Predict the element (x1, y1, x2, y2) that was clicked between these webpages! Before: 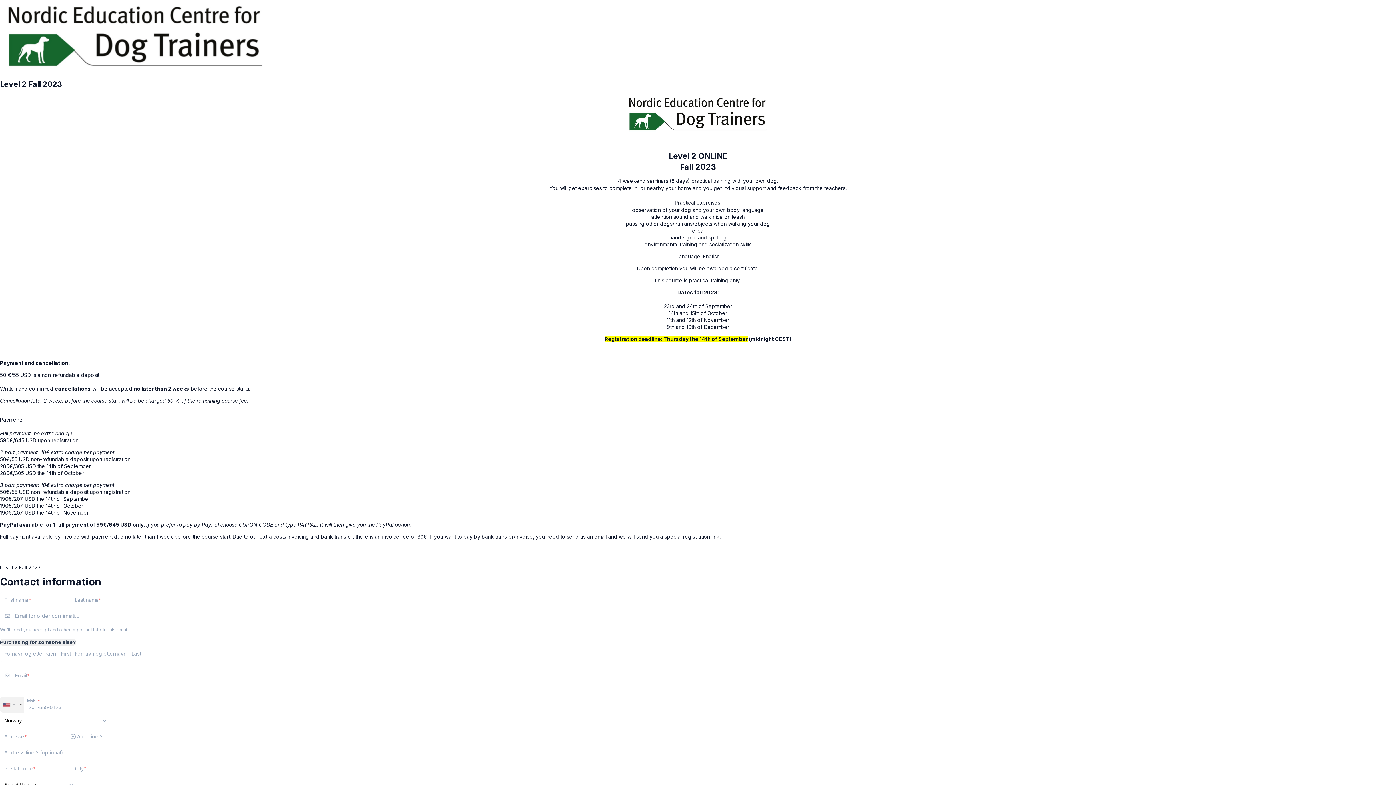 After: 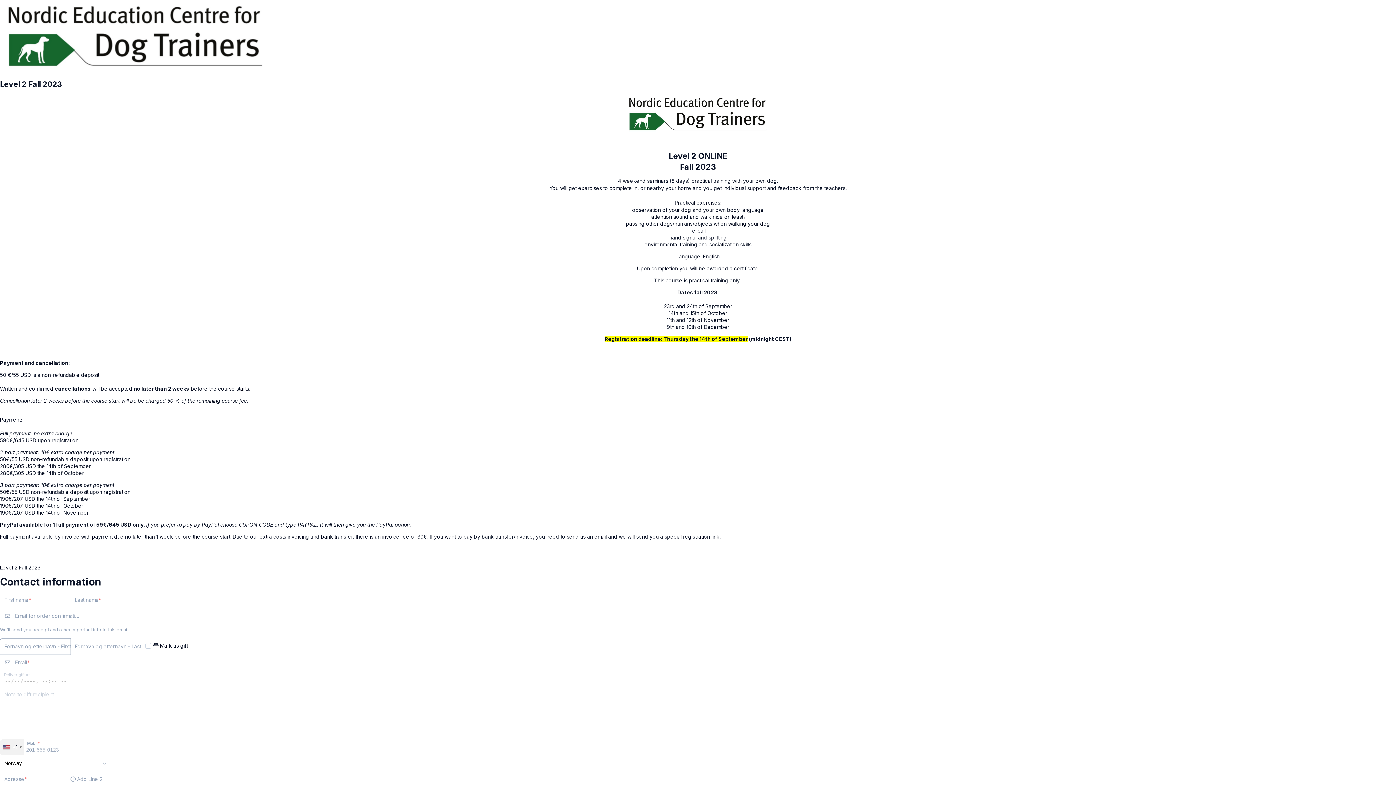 Action: bbox: (0, 639, 76, 646) label: Purchasing for someone else?